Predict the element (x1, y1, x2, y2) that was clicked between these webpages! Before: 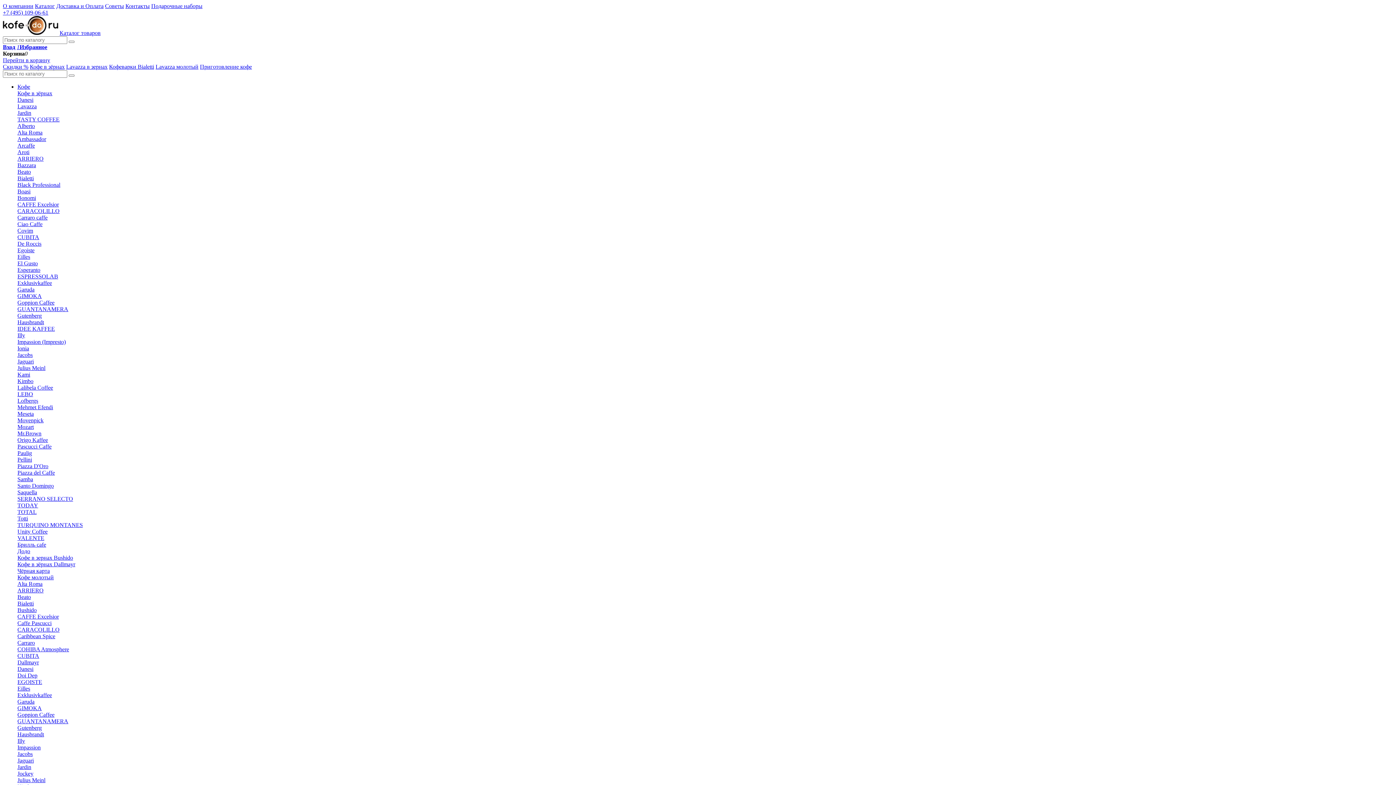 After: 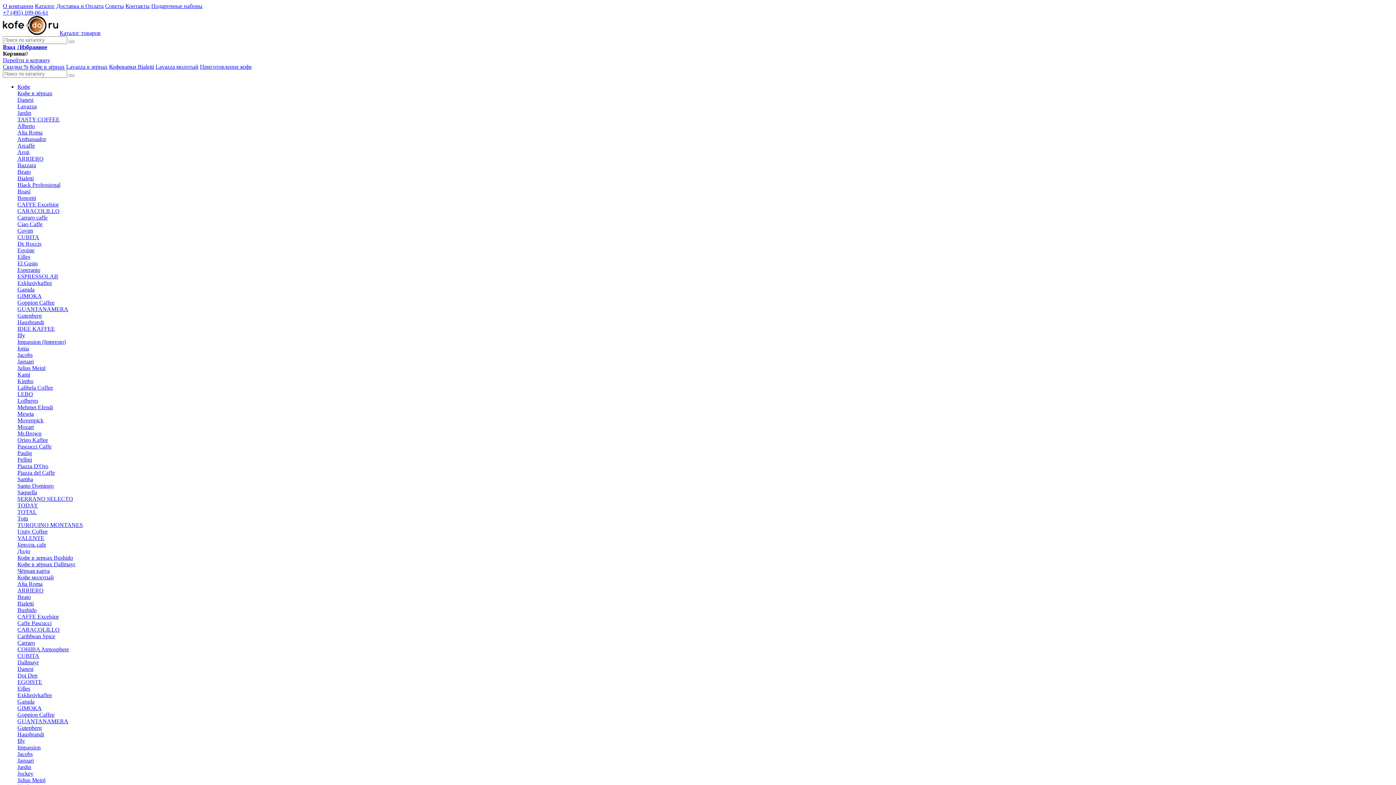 Action: bbox: (17, 352, 32, 358) label: Jacobs